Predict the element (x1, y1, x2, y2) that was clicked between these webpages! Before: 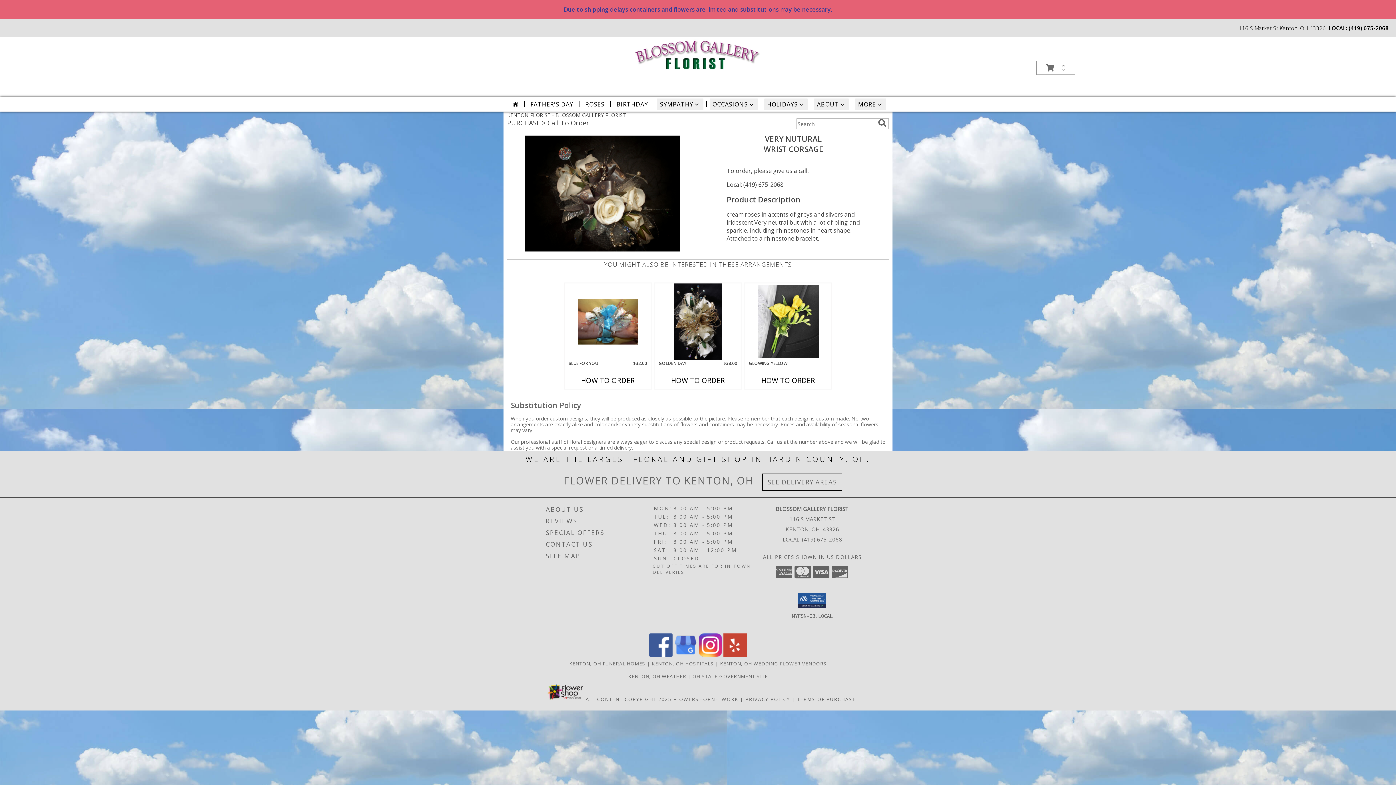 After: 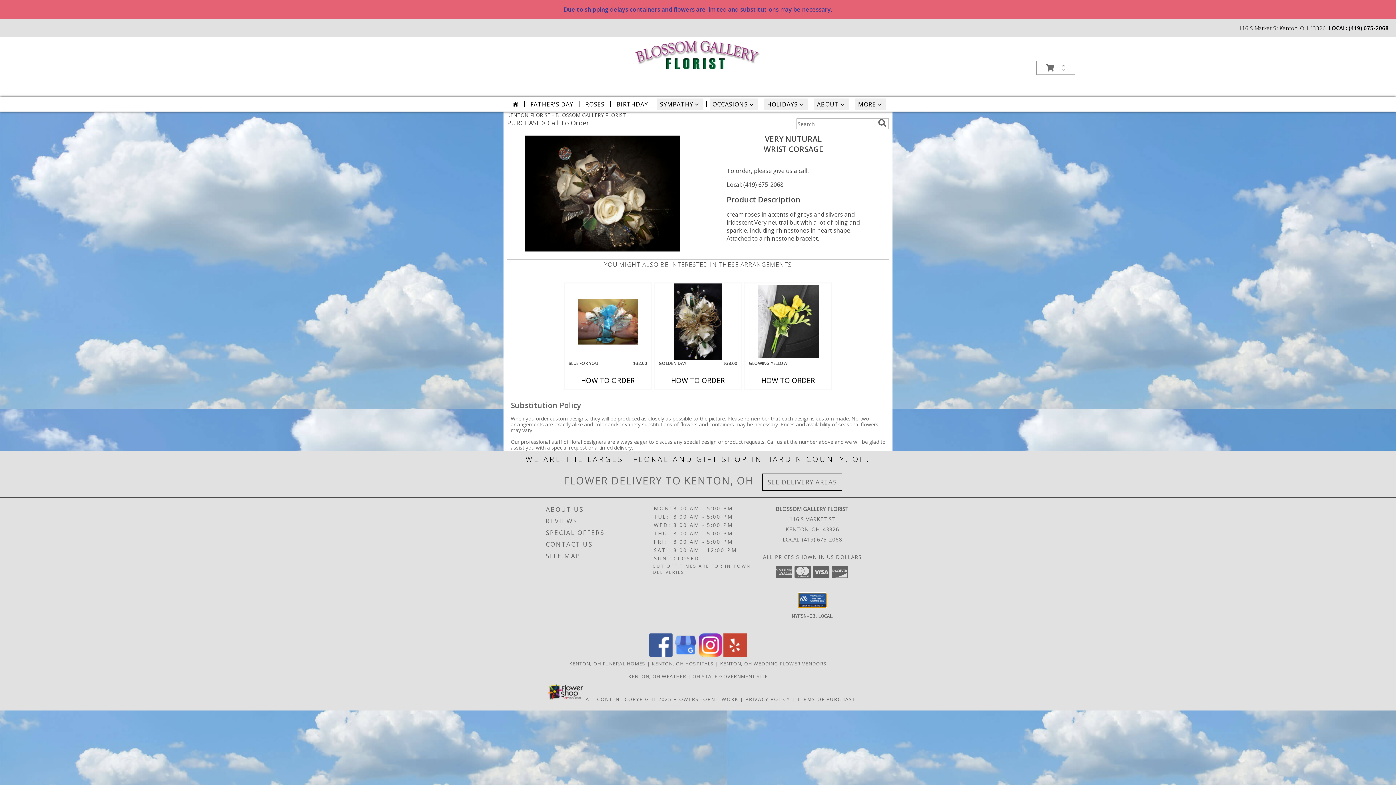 Action: bbox: (798, 593, 826, 607)